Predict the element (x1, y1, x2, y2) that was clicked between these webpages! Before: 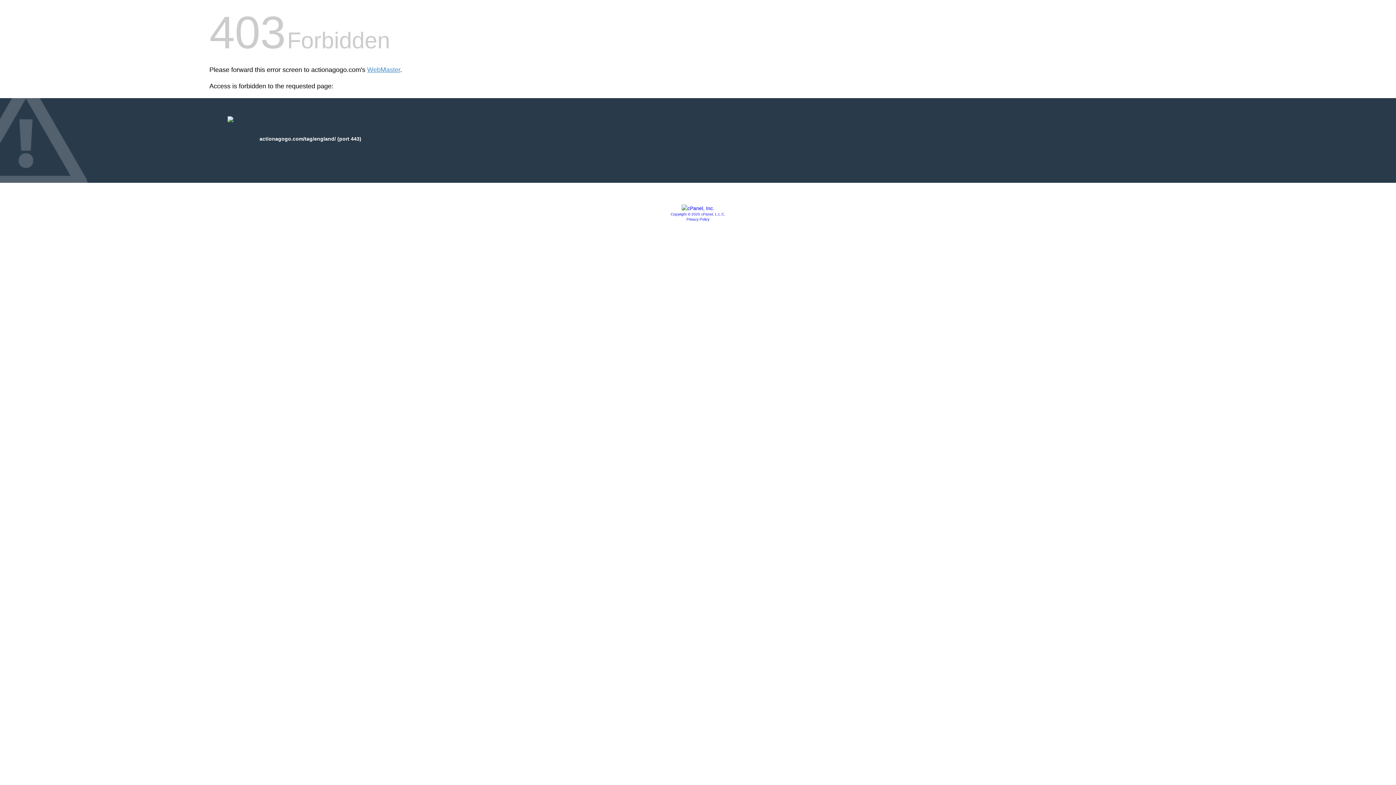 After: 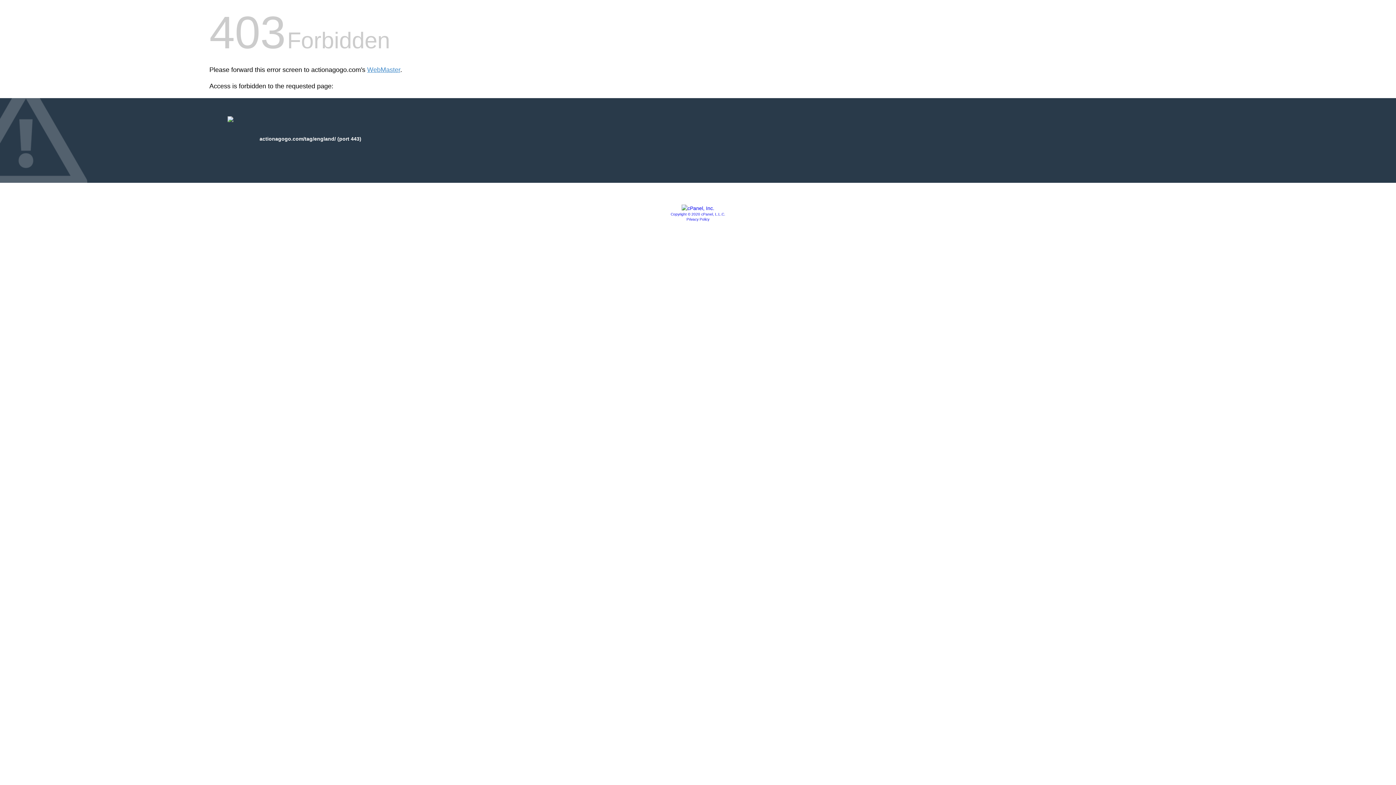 Action: bbox: (681, 205, 714, 211)